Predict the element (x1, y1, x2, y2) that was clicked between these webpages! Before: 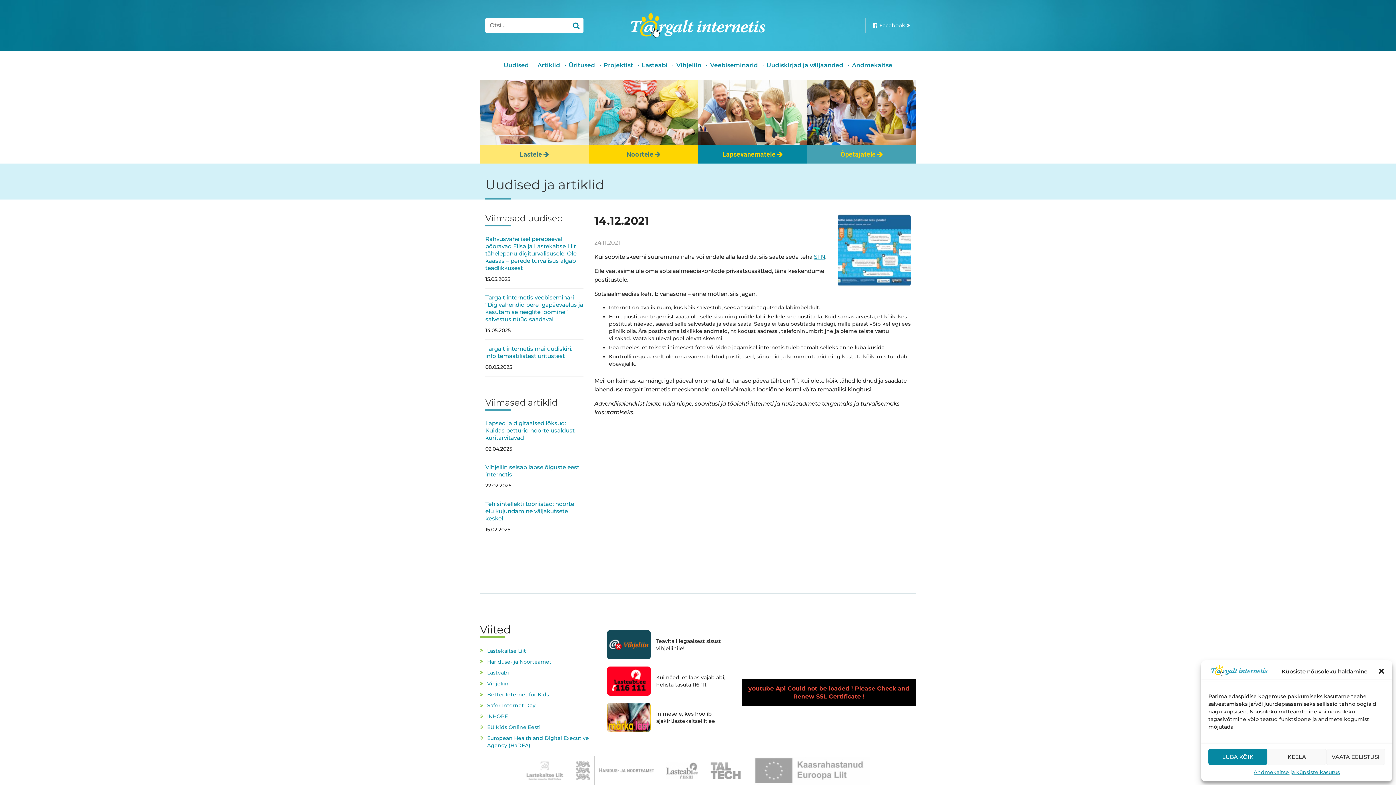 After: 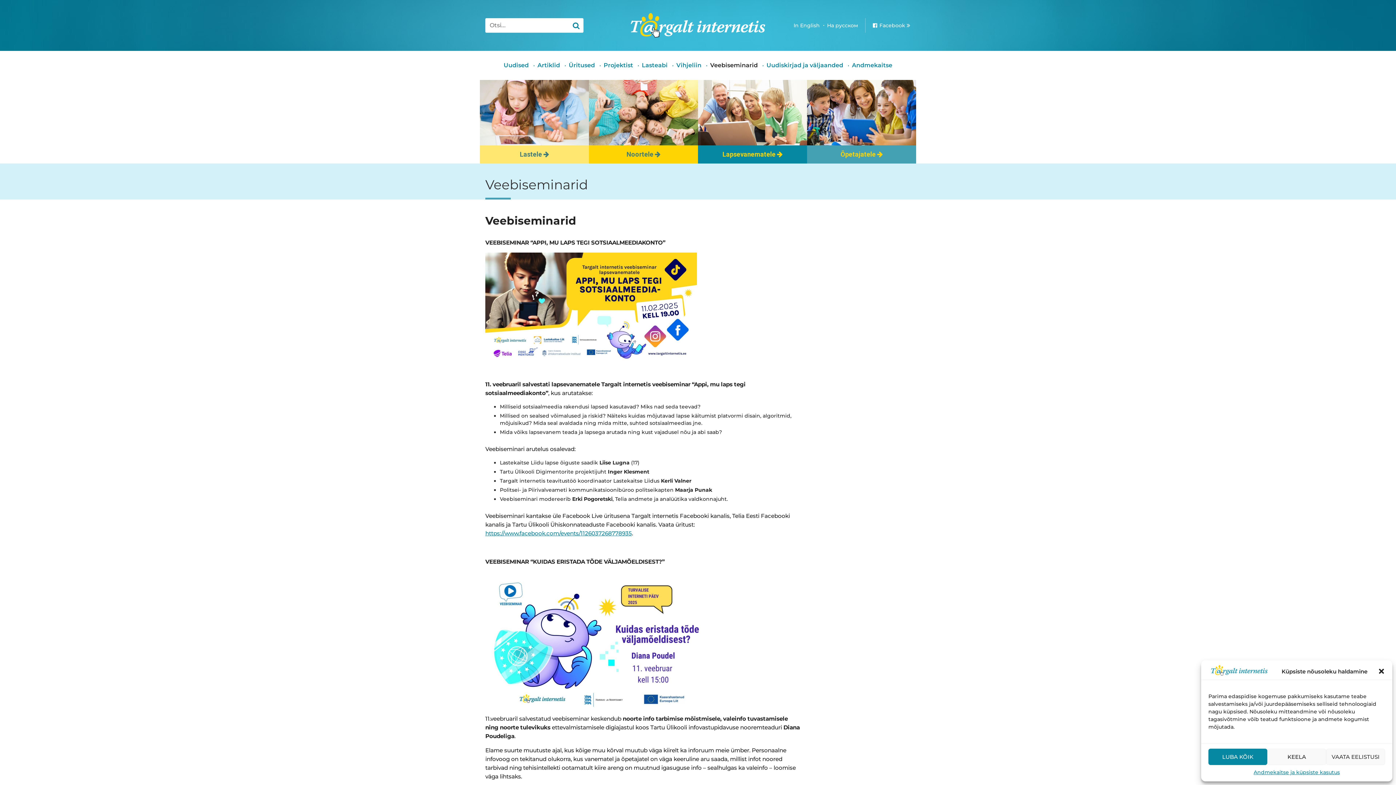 Action: label: Veebiseminarid bbox: (706, 50, 761, 80)